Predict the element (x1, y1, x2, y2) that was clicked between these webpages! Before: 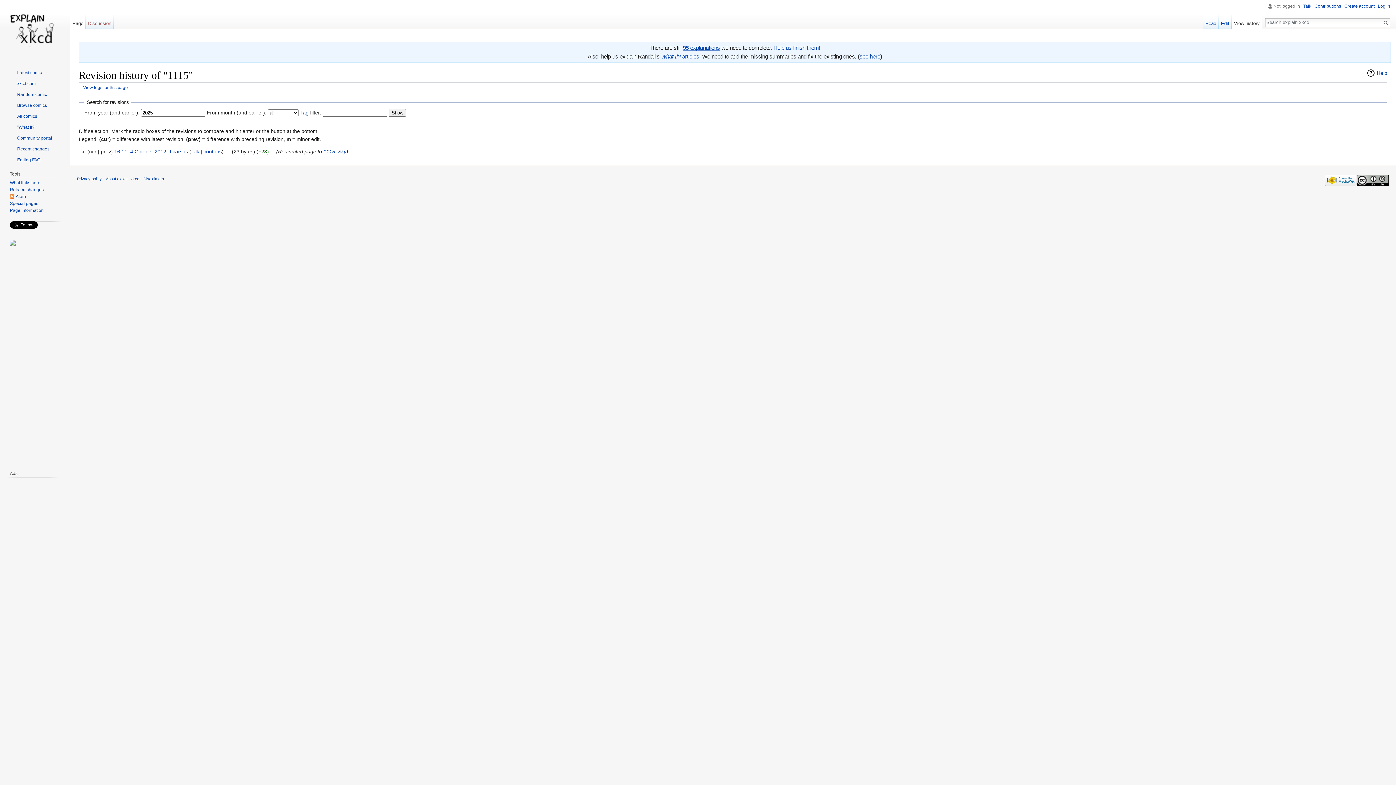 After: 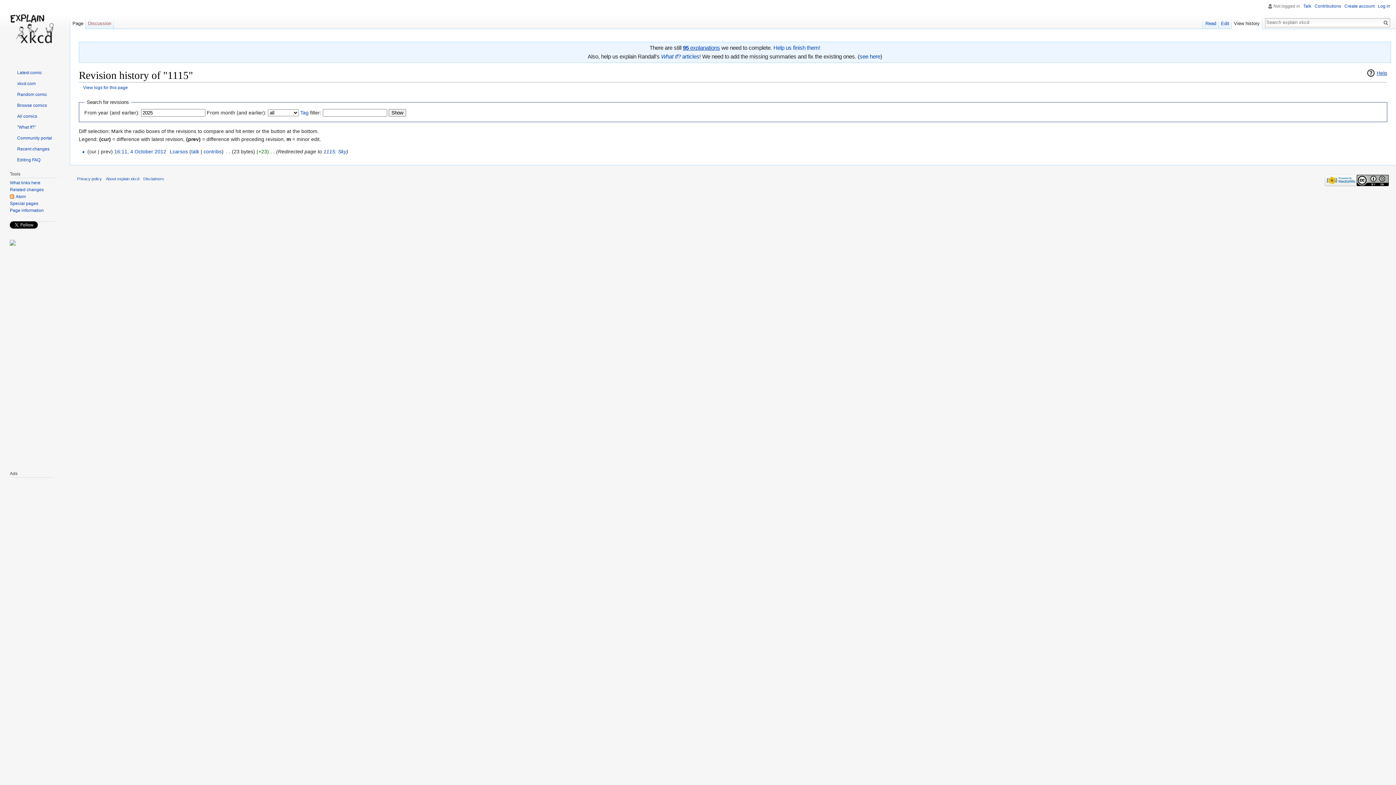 Action: label: Help bbox: (1366, 68, 1387, 77)